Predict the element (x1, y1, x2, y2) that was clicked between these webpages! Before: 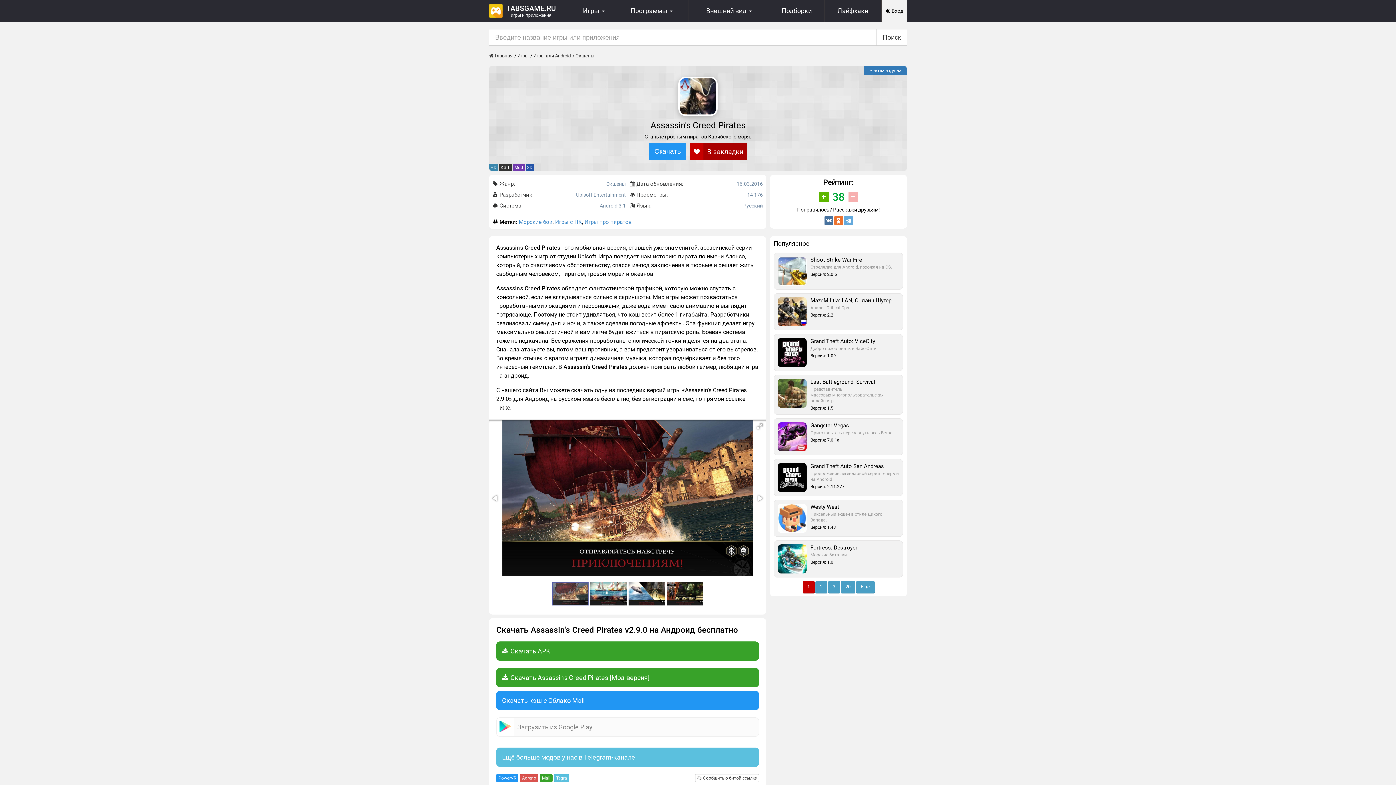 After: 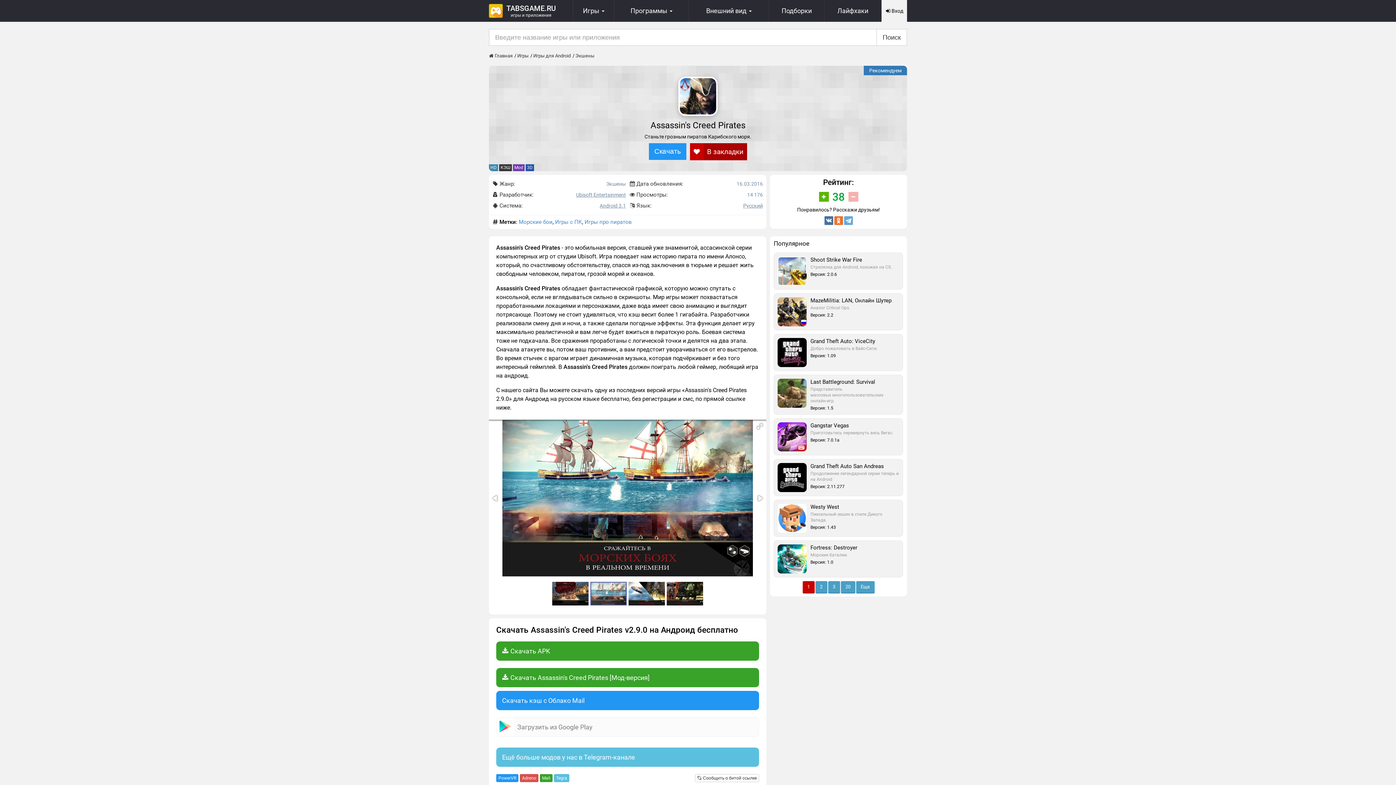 Action: bbox: (590, 580, 628, 607)